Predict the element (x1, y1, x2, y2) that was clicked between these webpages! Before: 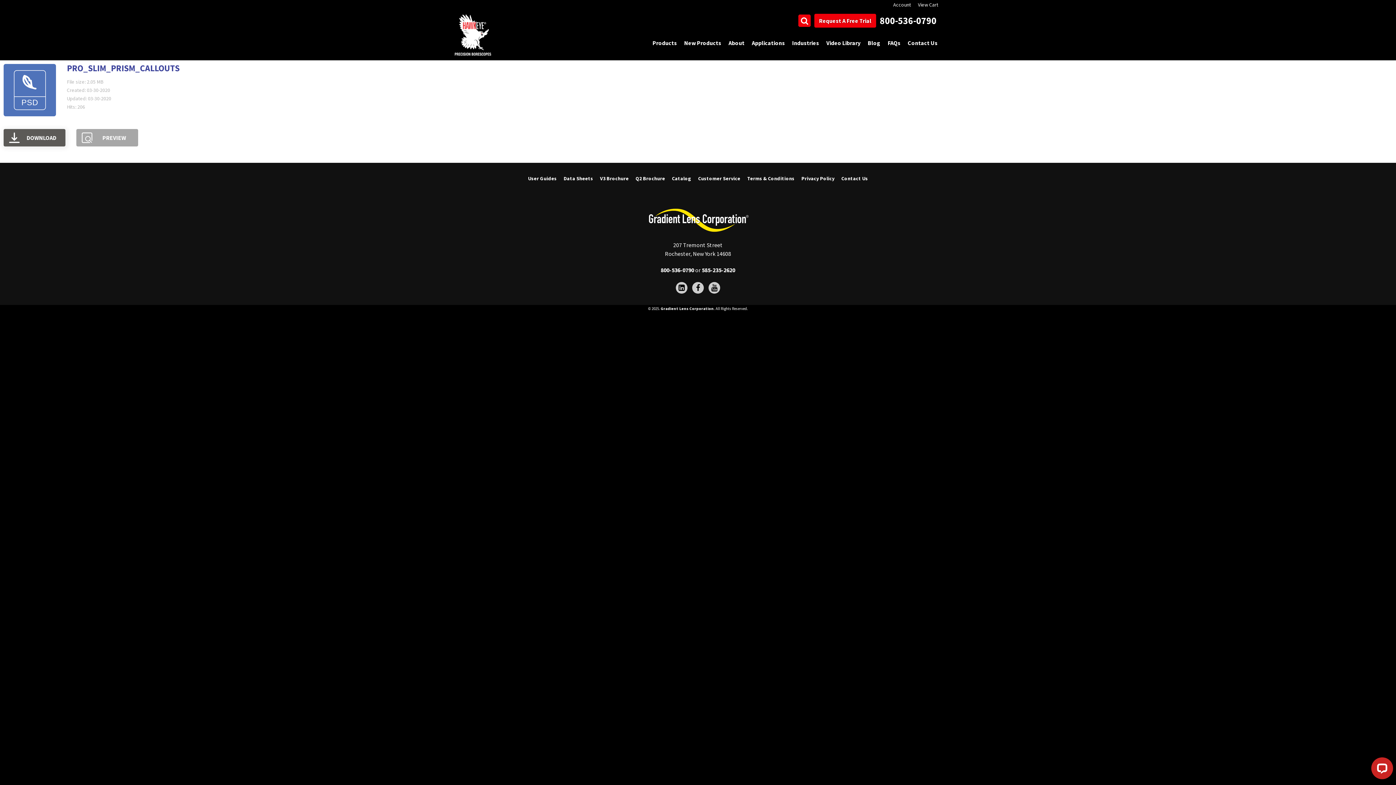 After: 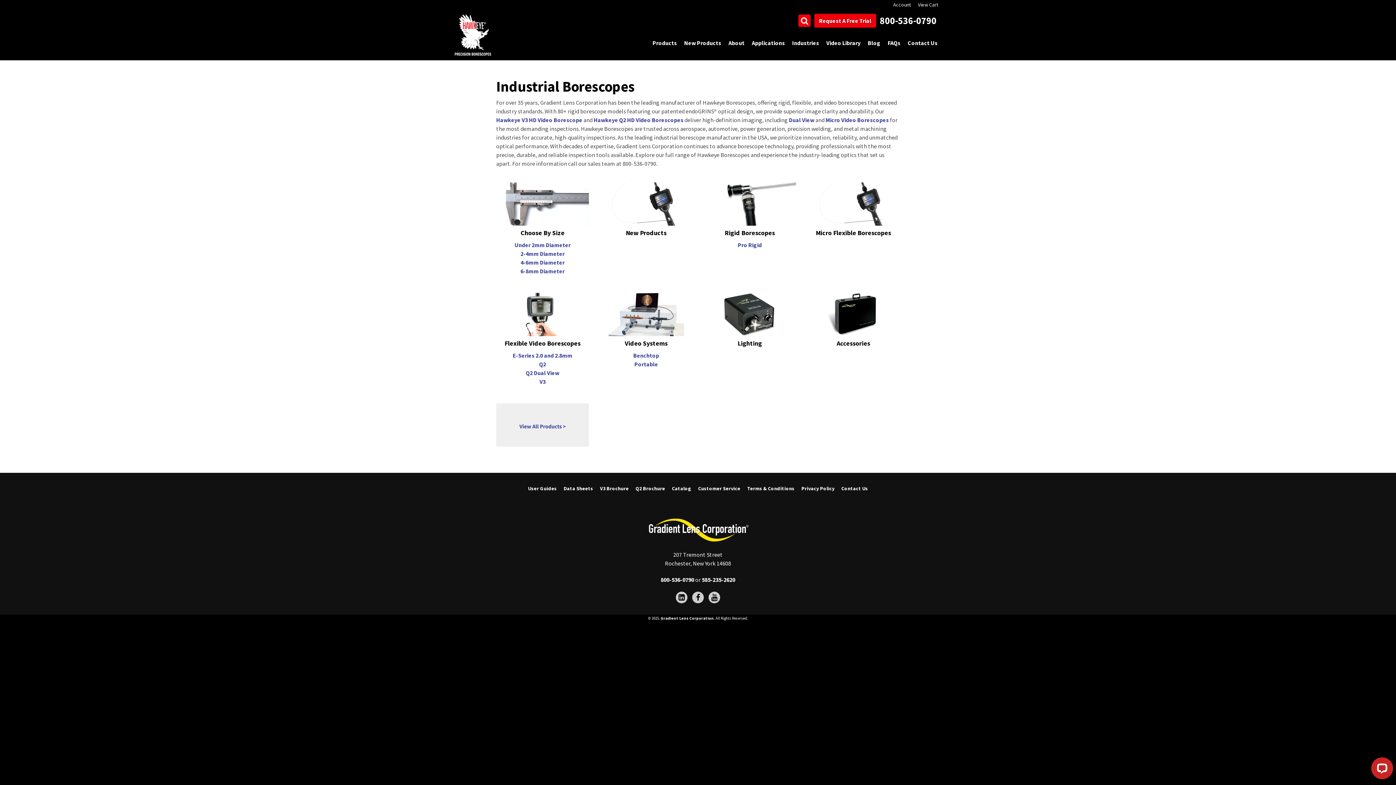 Action: label: Products bbox: (649, 35, 680, 51)